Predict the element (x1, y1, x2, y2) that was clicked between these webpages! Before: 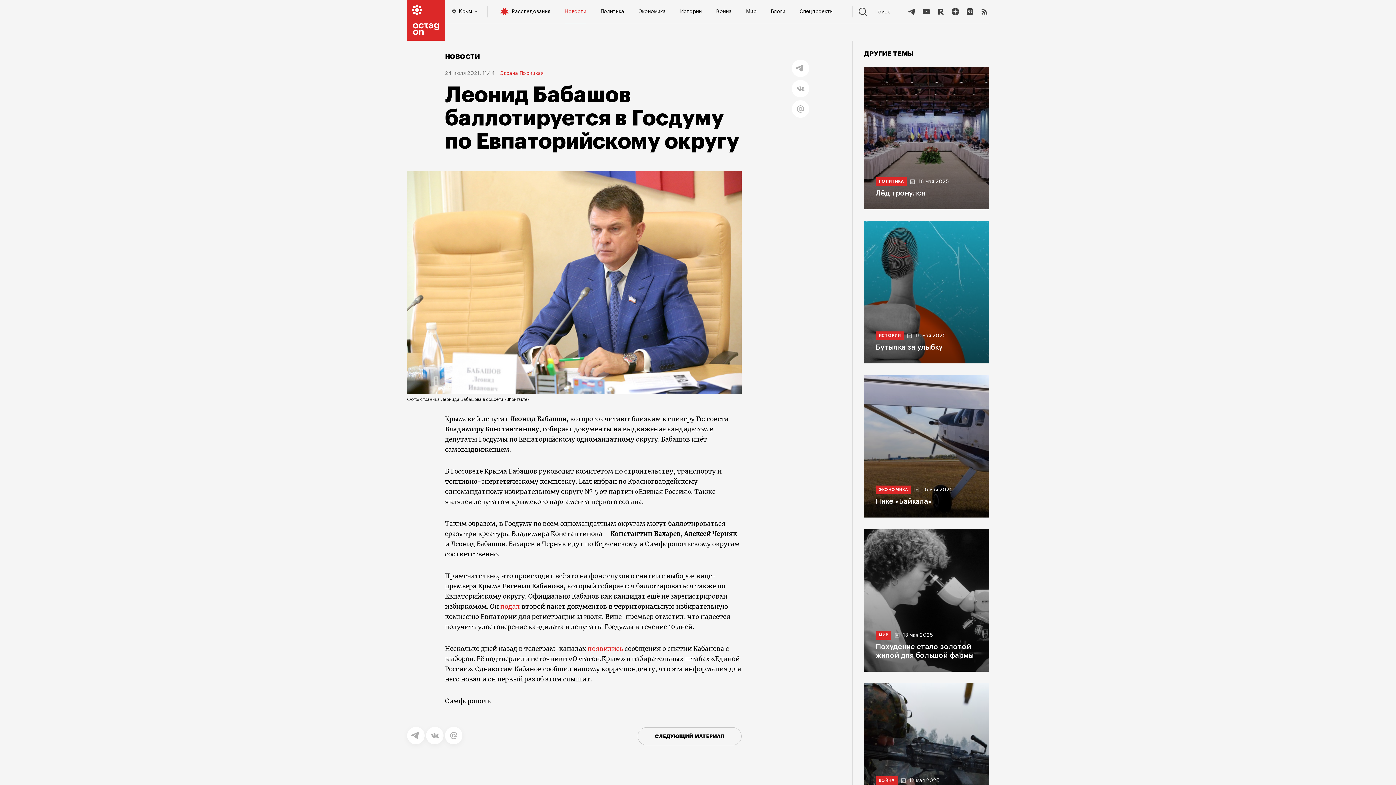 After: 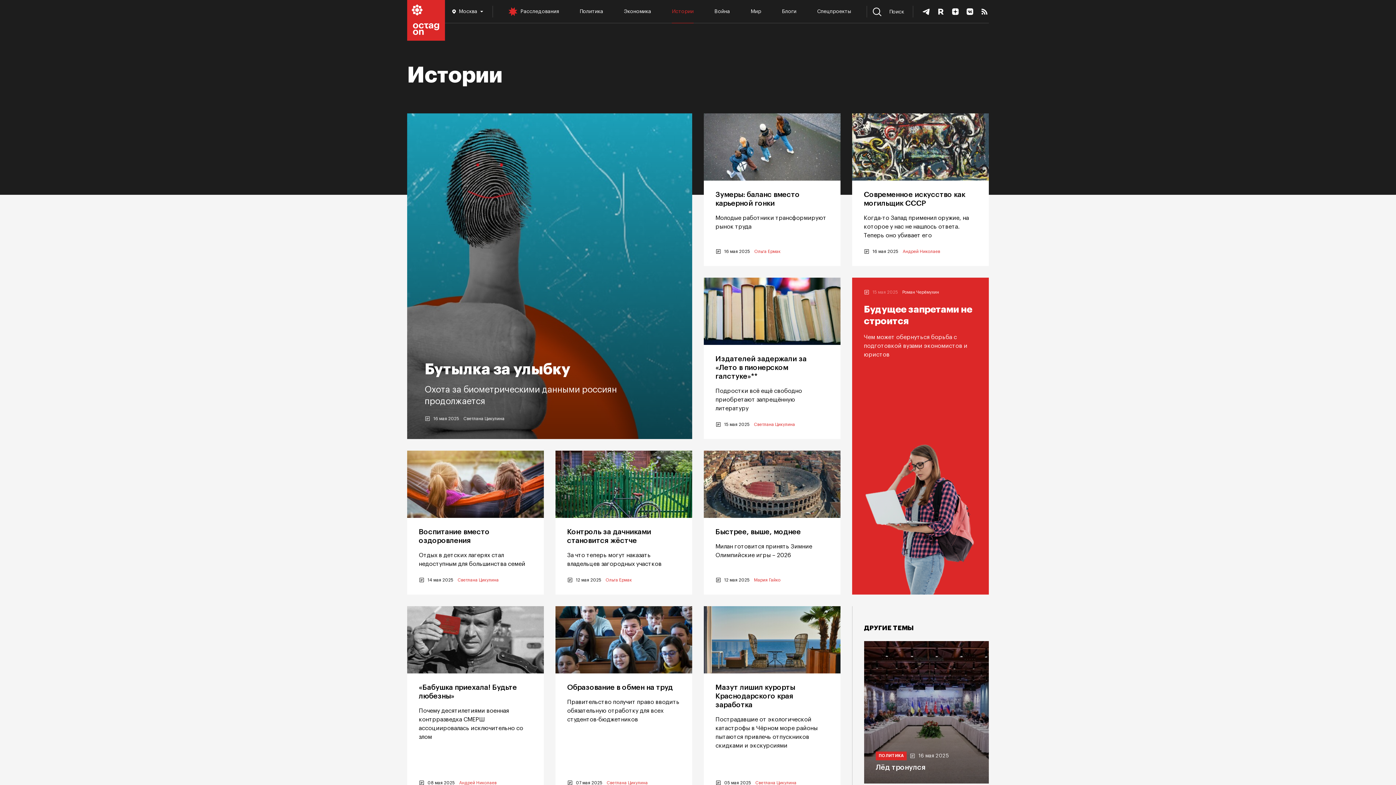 Action: bbox: (876, 331, 903, 340) label: ИСТОРИИ